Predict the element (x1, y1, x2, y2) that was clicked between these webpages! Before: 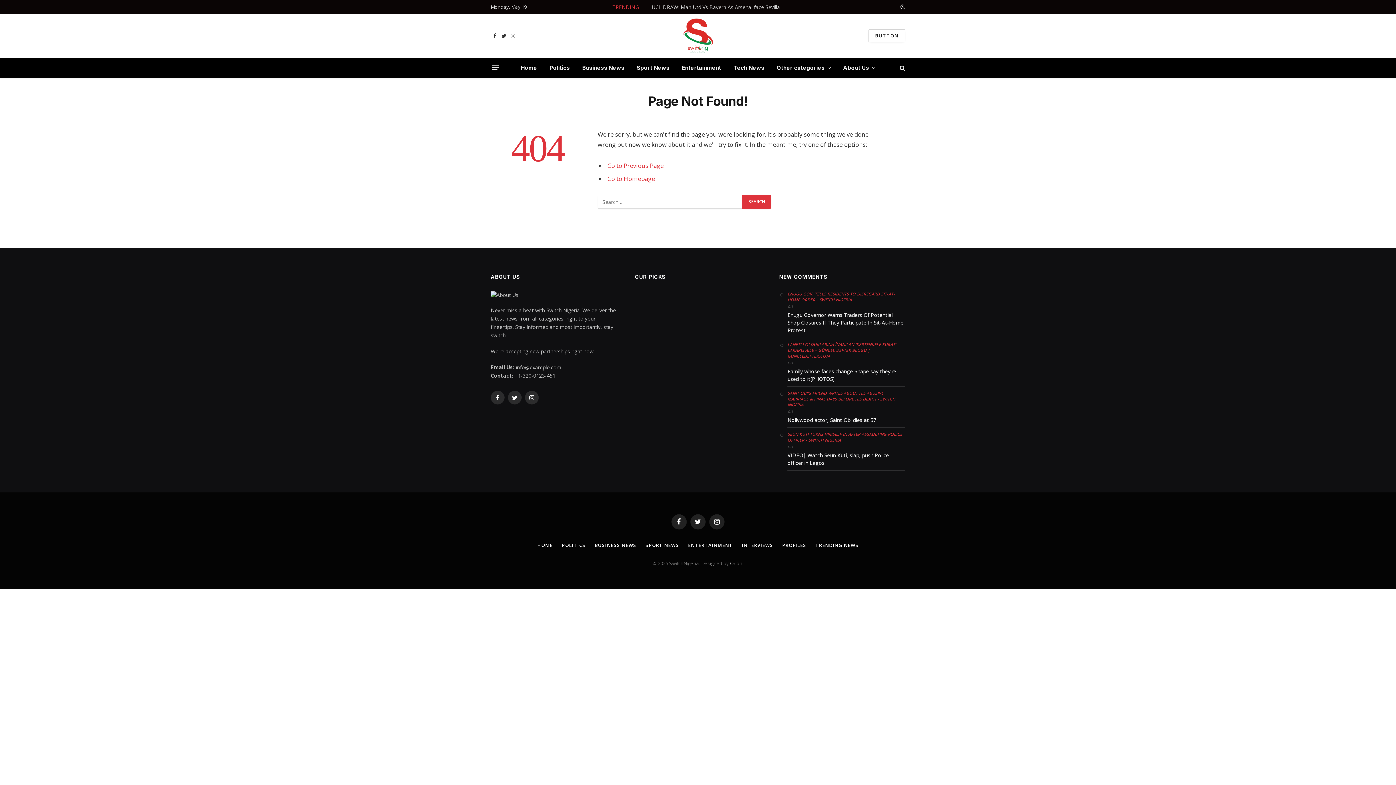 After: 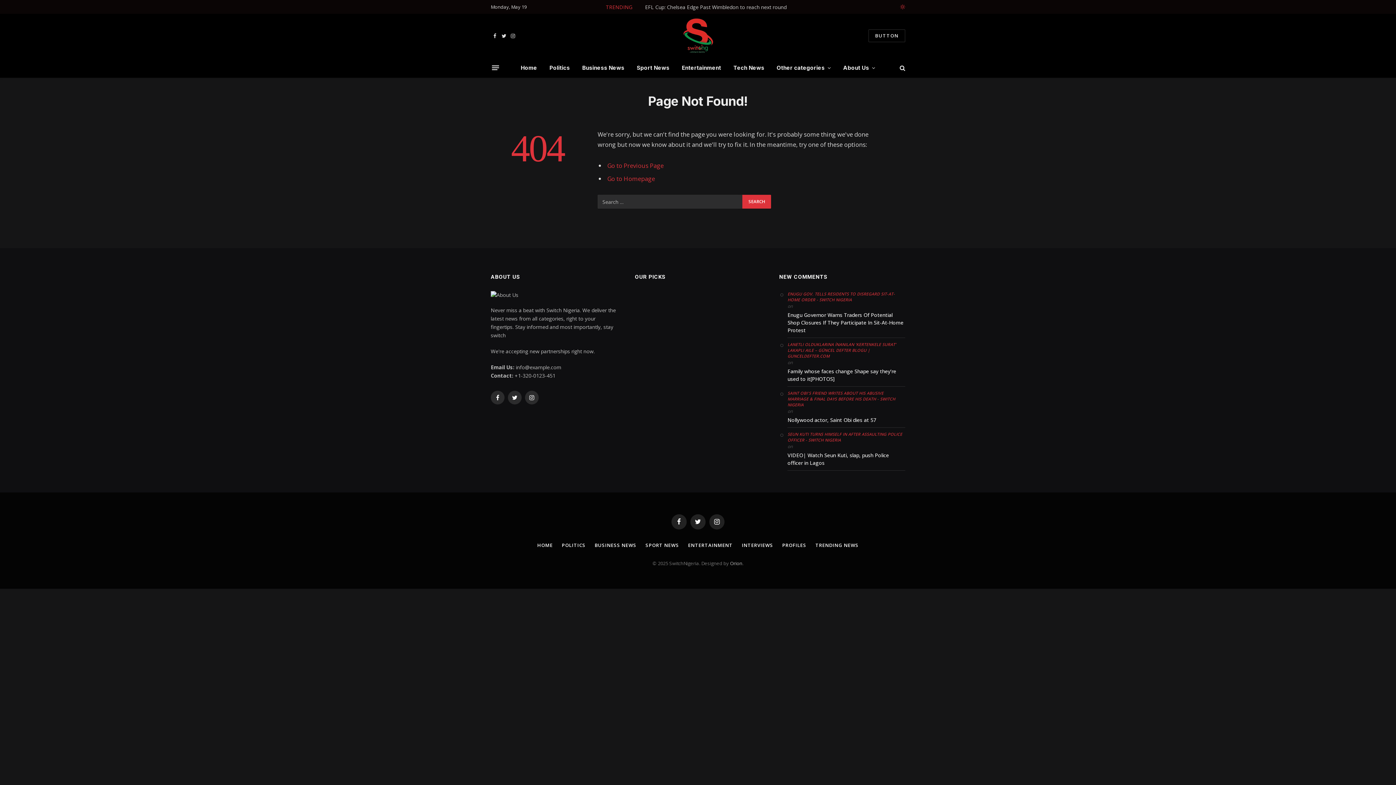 Action: bbox: (898, 4, 905, 9)